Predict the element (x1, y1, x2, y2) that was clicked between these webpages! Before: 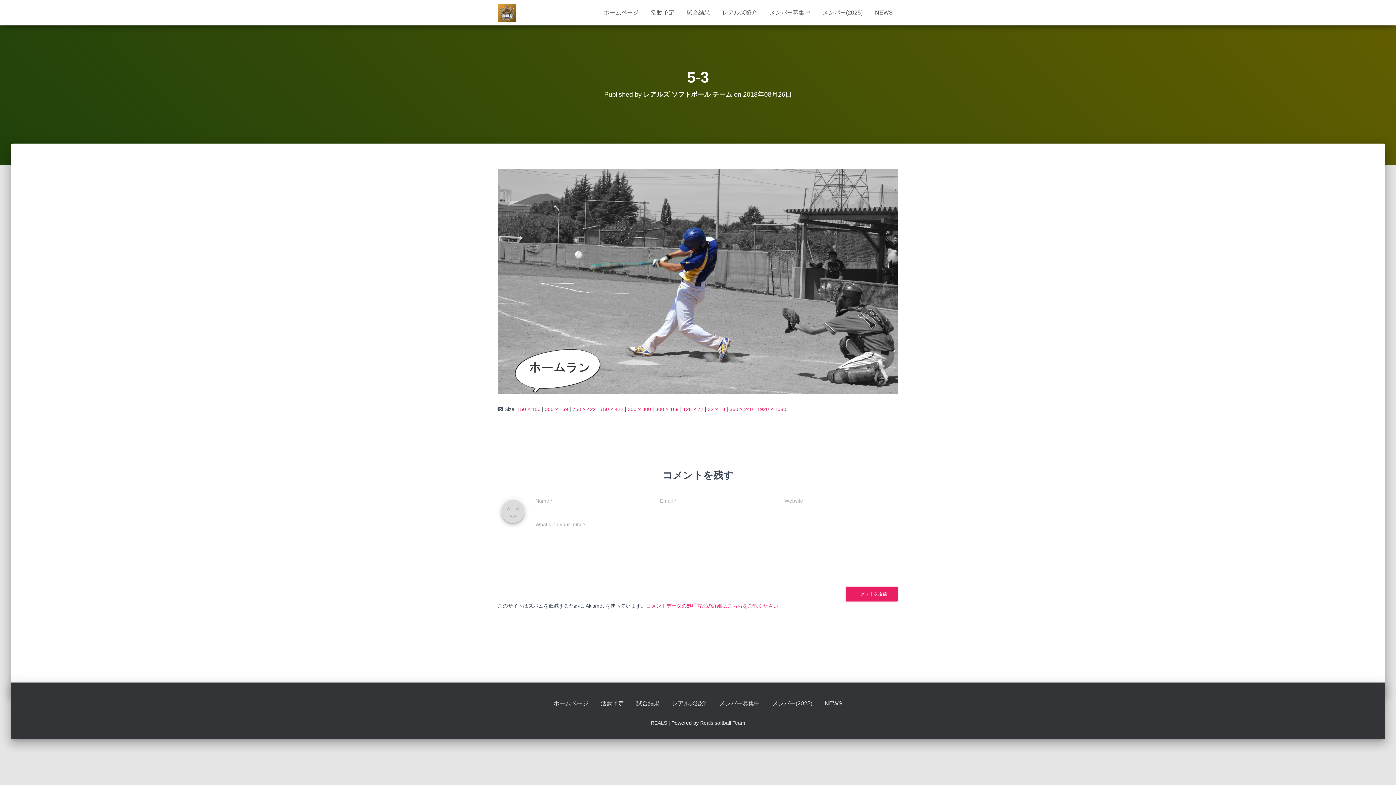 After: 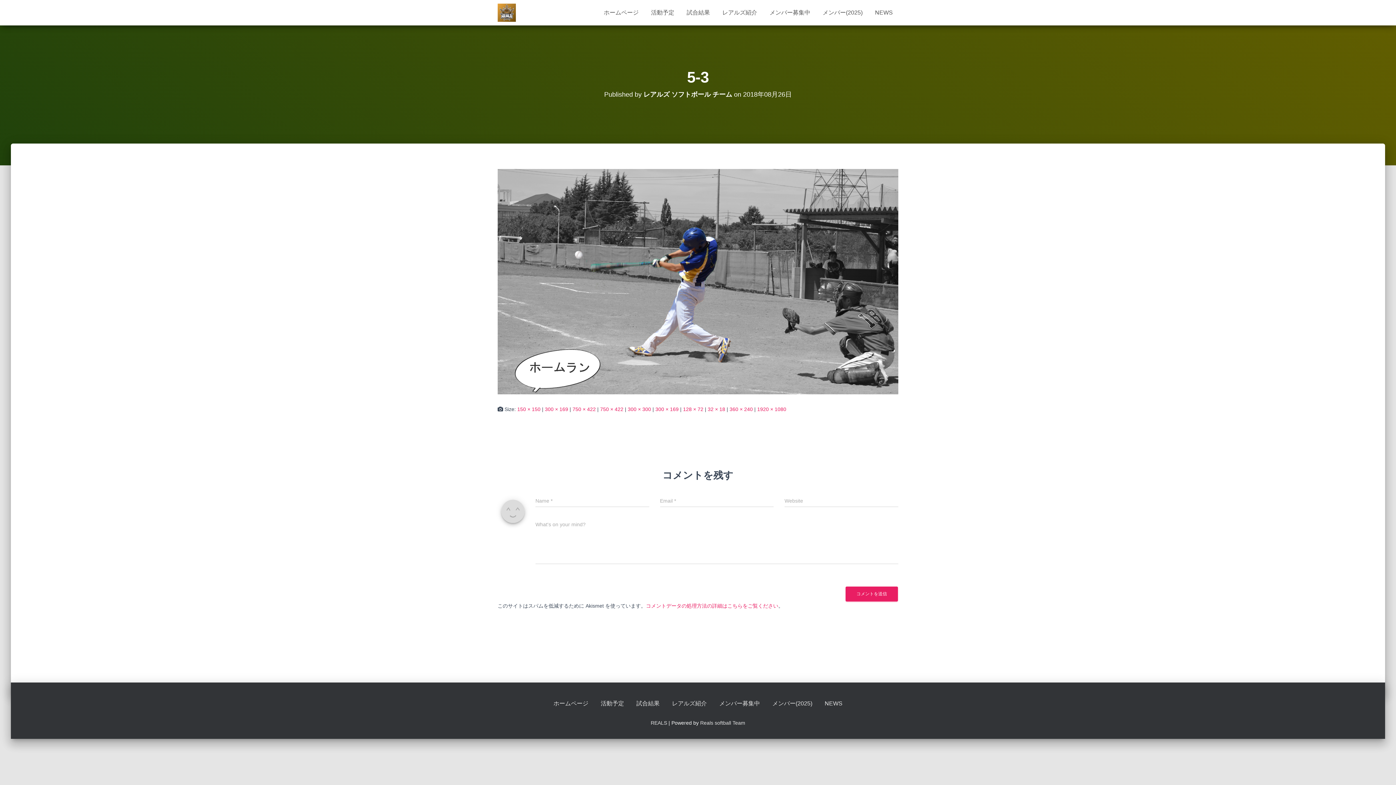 Action: label: 32 × 18 bbox: (707, 406, 725, 412)